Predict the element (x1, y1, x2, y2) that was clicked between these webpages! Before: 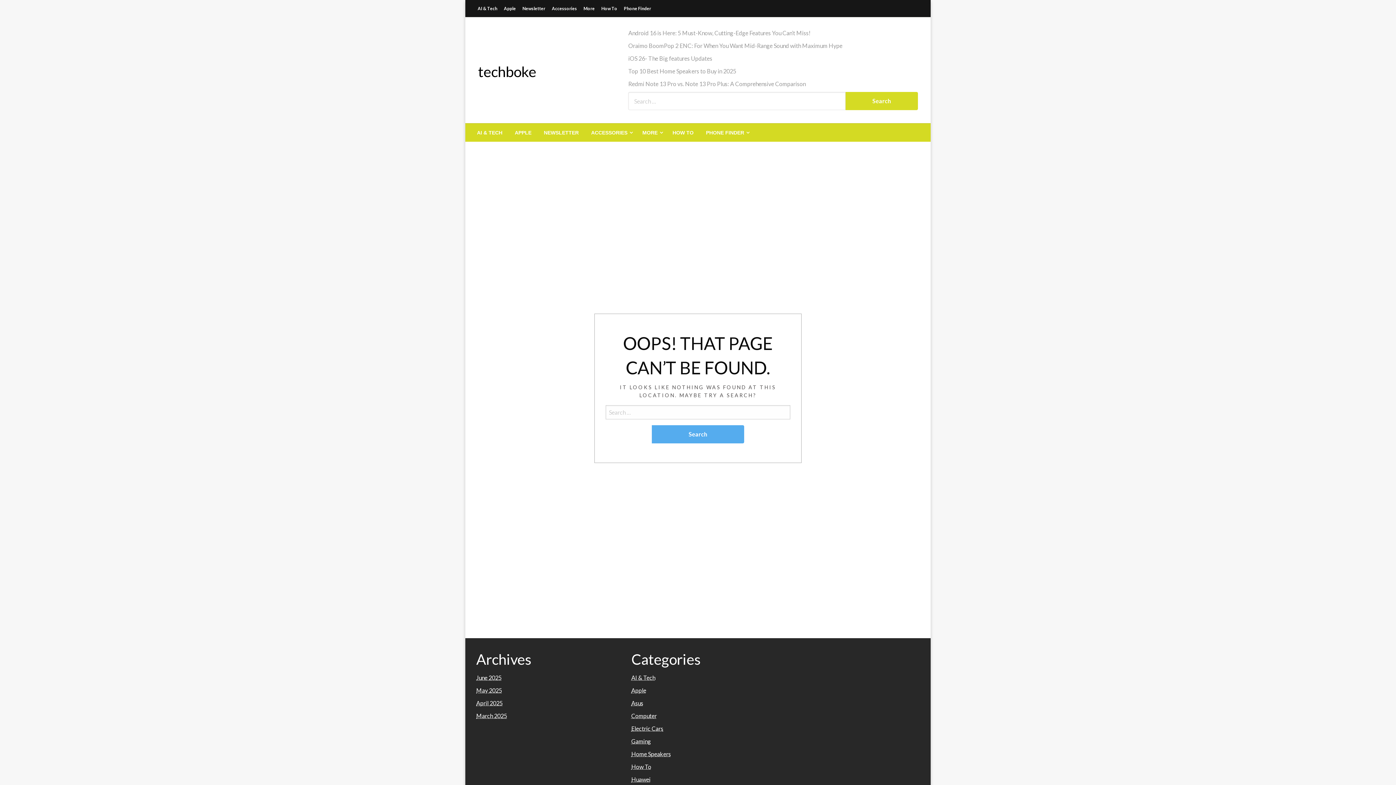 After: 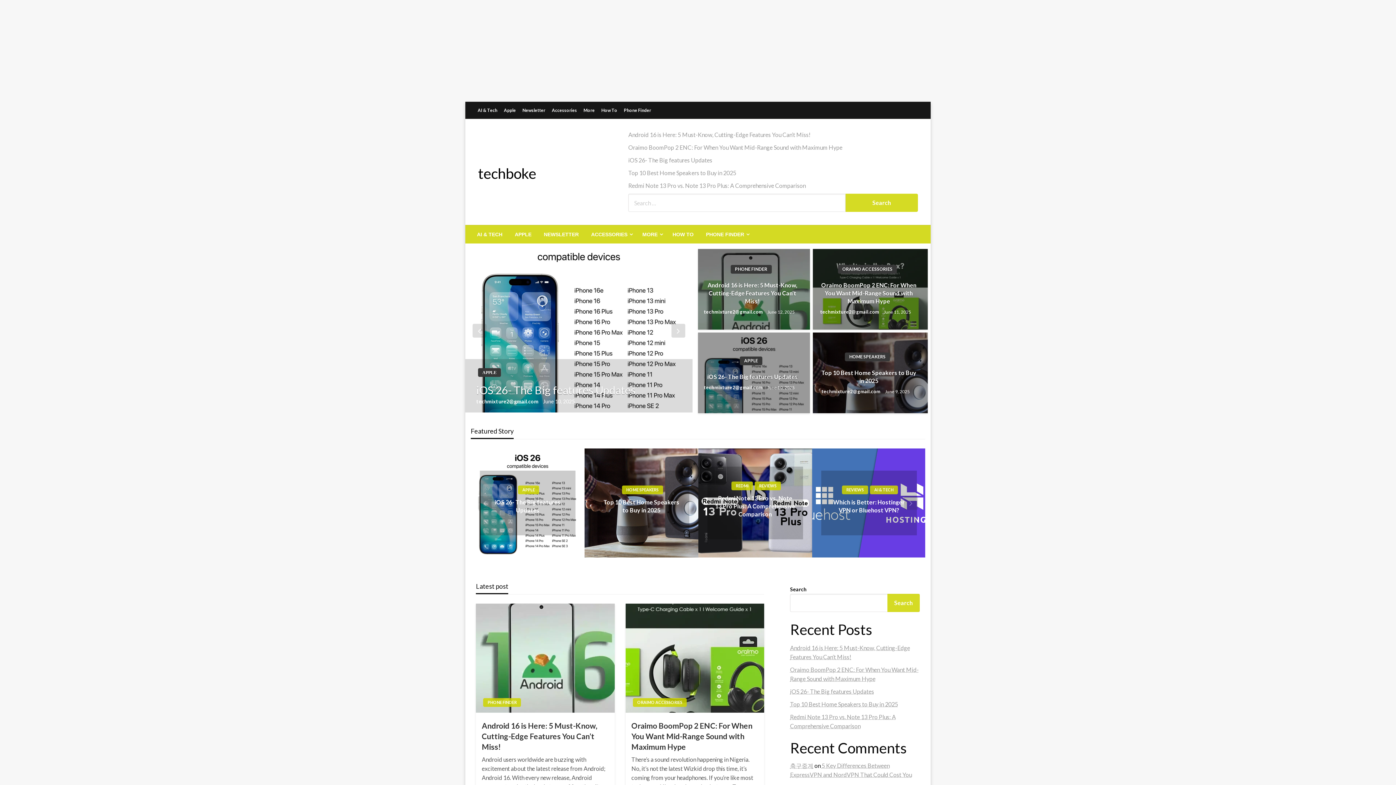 Action: label: May 2025 bbox: (476, 687, 502, 694)